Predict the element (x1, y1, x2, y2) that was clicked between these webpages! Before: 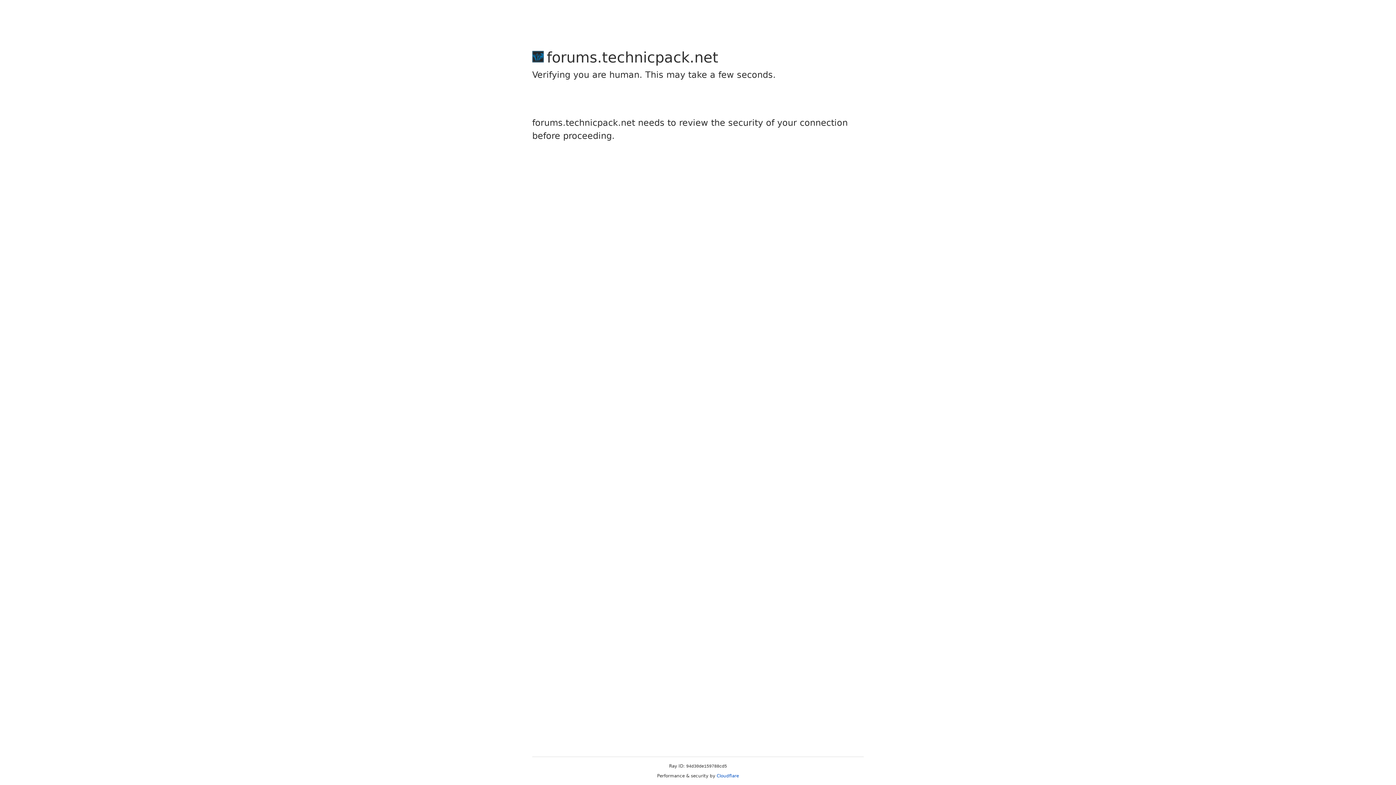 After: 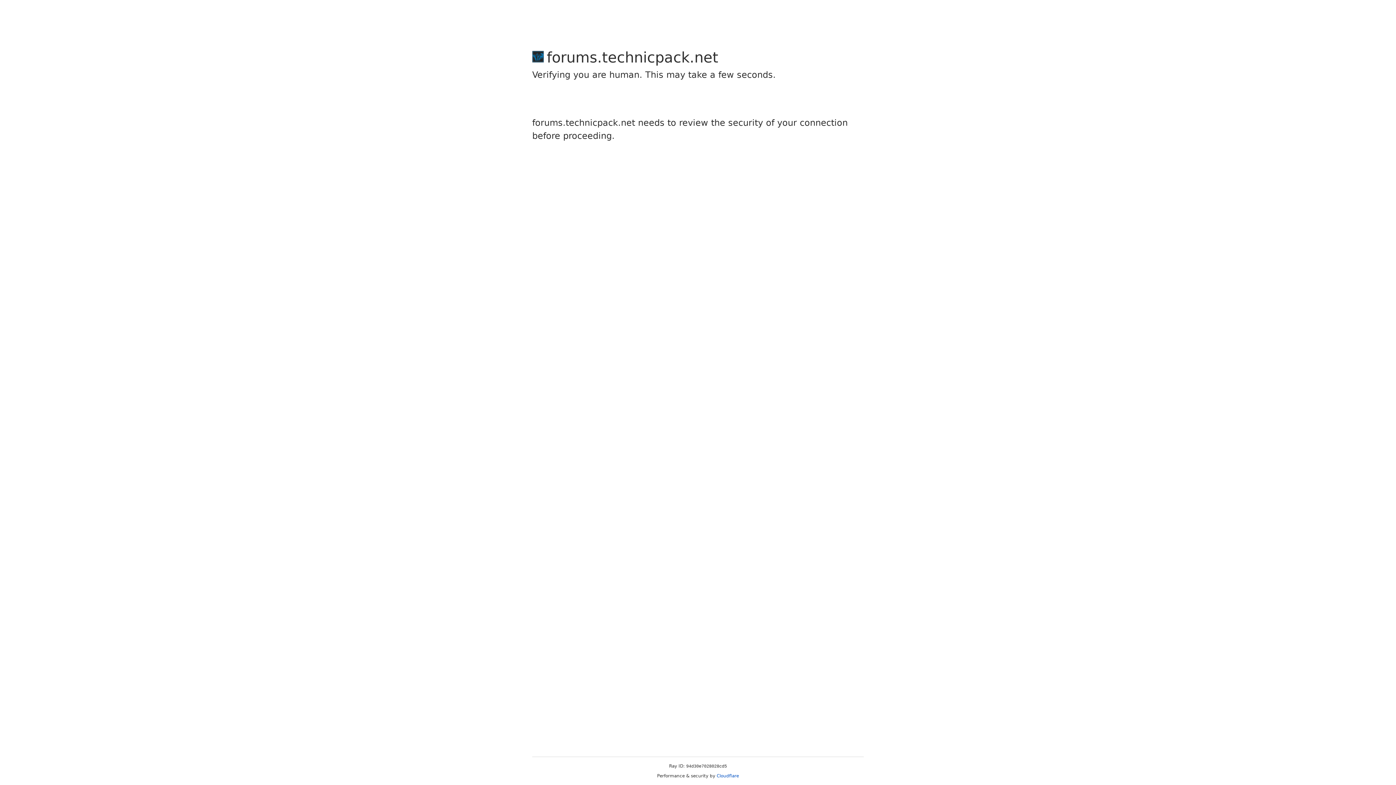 Action: bbox: (716, 773, 739, 778) label: Cloudflare